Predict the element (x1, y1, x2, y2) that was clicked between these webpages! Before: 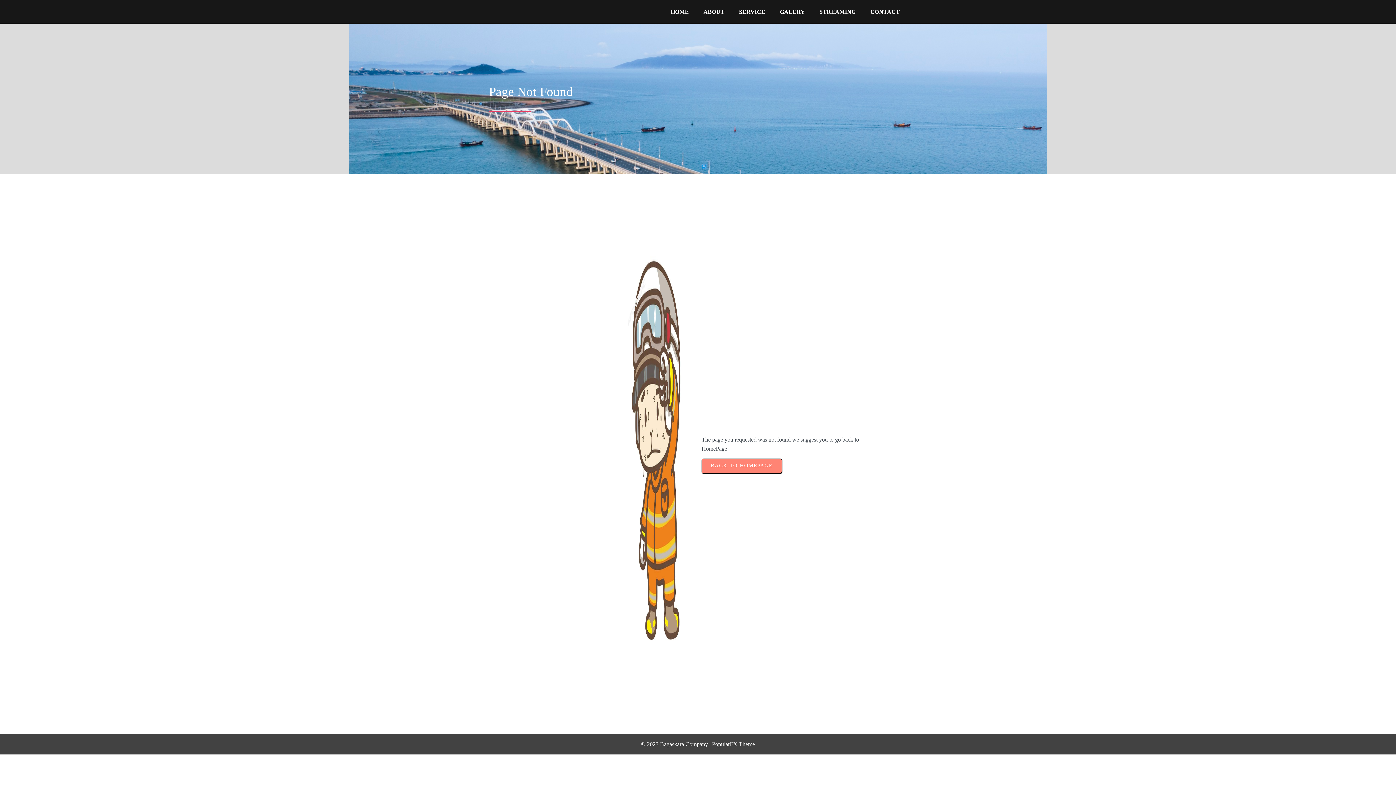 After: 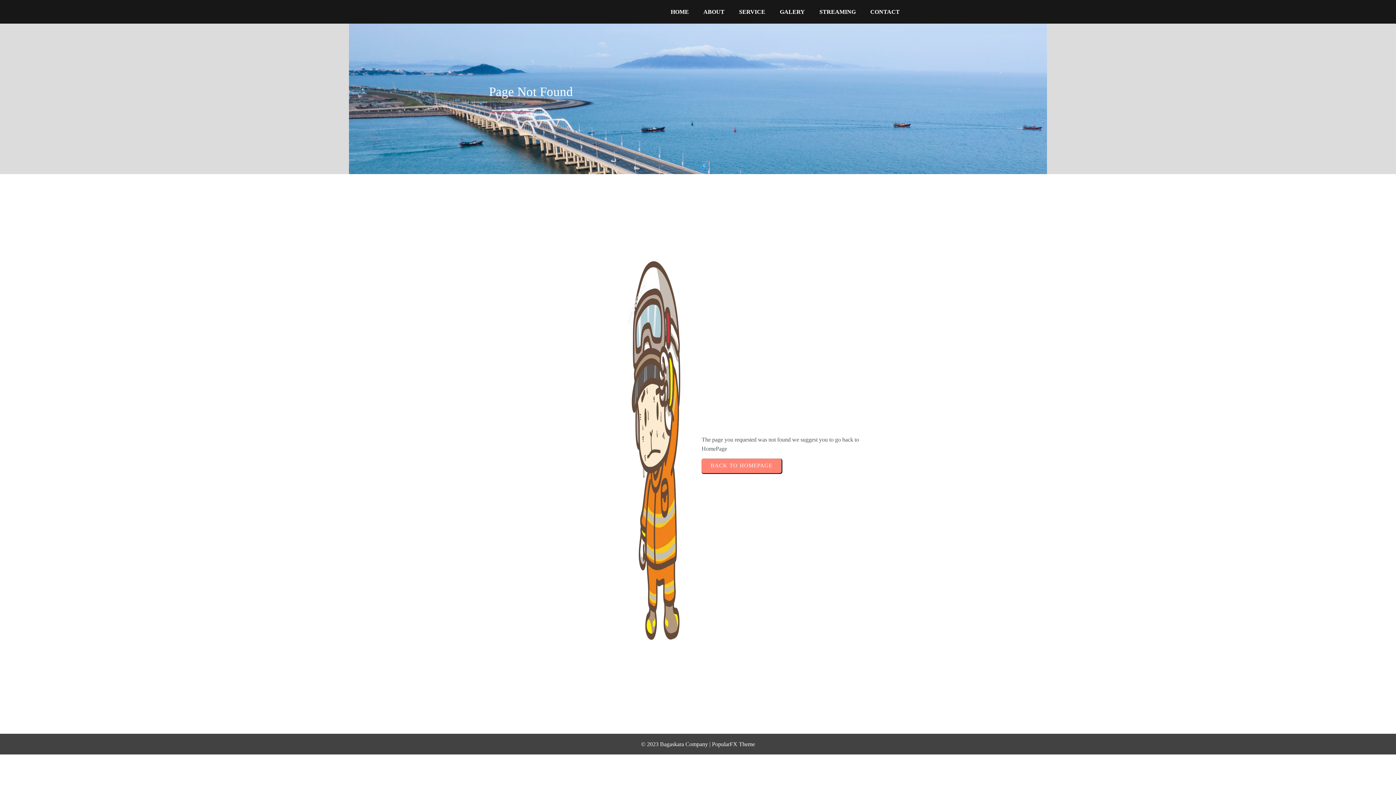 Action: label: CONTACT bbox: (863, 3, 907, 20)